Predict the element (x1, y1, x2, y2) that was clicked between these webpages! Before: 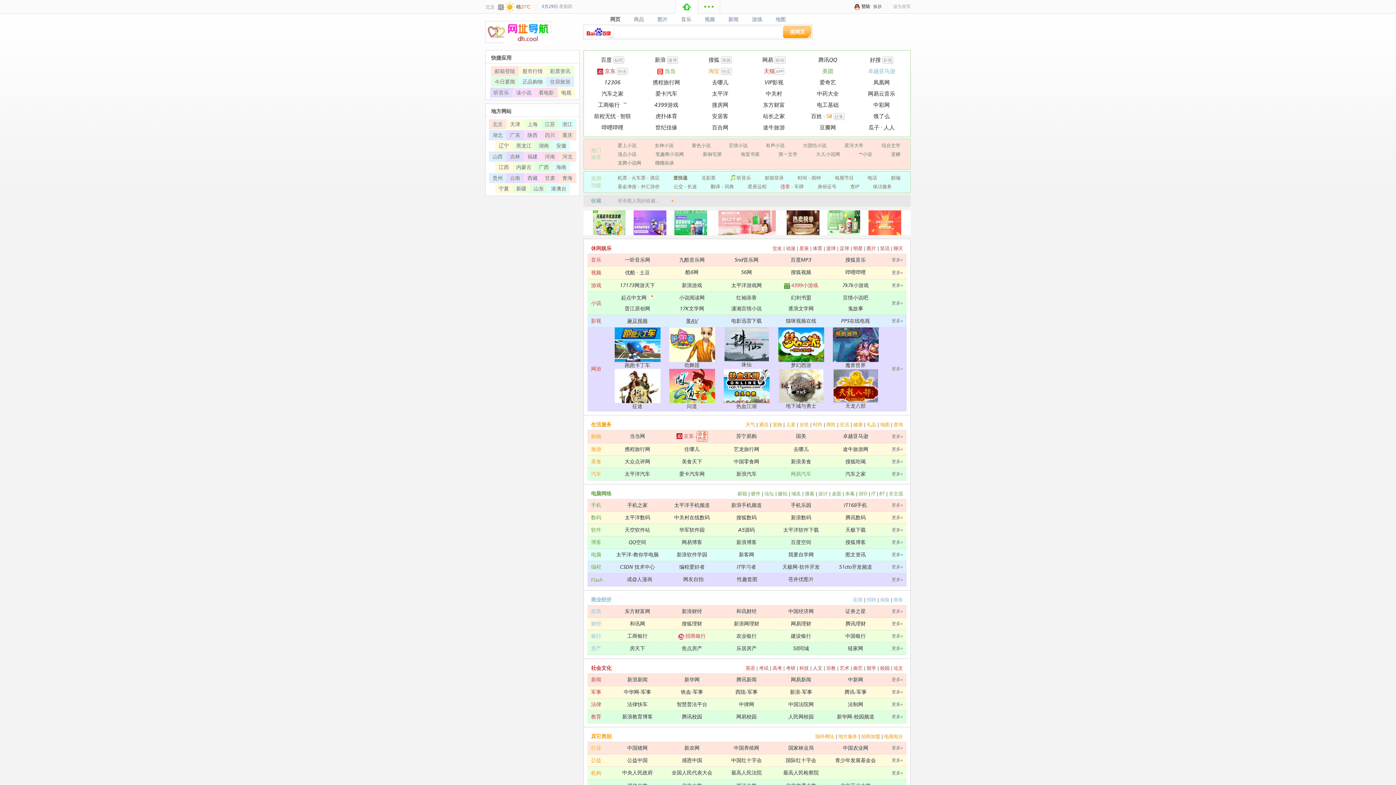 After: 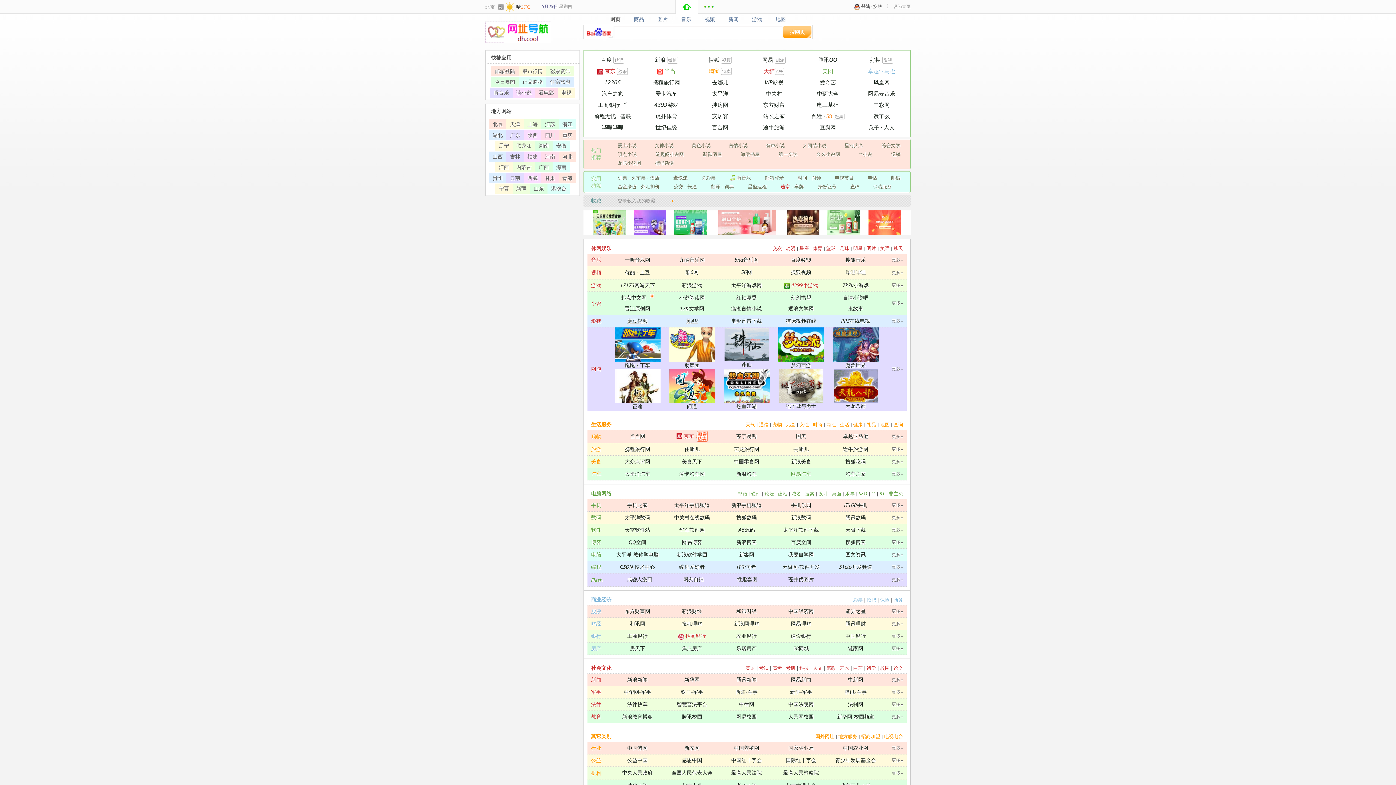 Action: label: 西藏 bbox: (527, 174, 537, 180)